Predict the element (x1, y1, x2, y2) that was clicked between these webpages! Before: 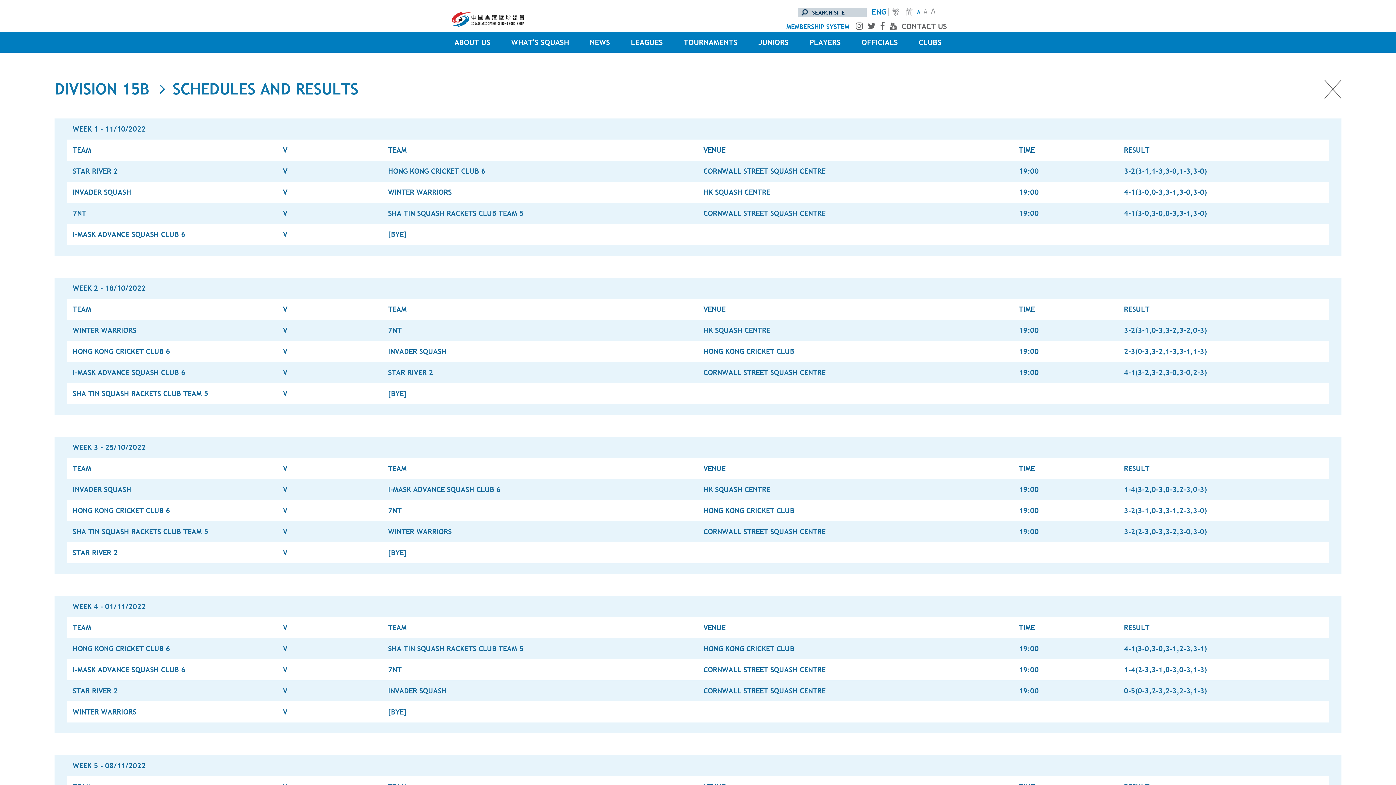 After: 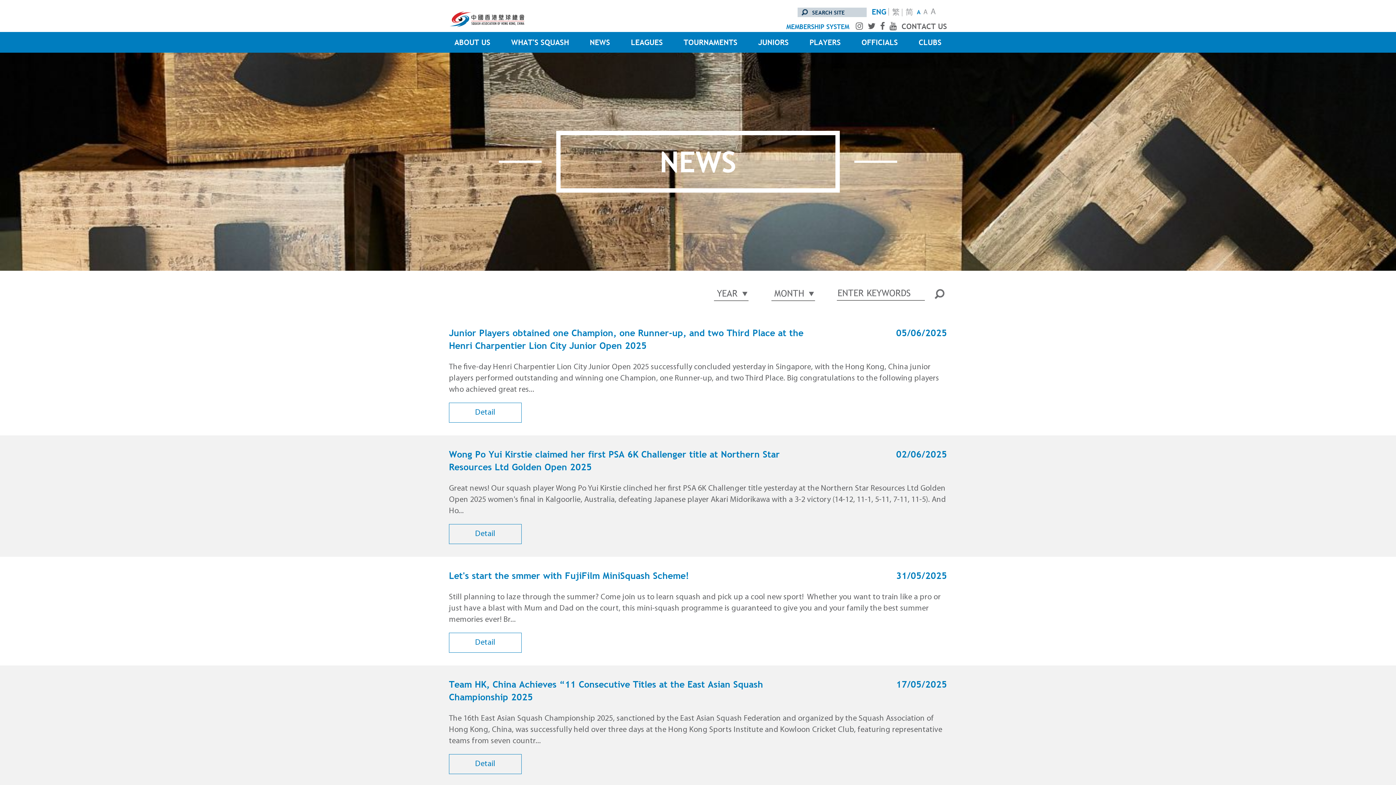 Action: bbox: (584, 32, 615, 52) label: NEWS